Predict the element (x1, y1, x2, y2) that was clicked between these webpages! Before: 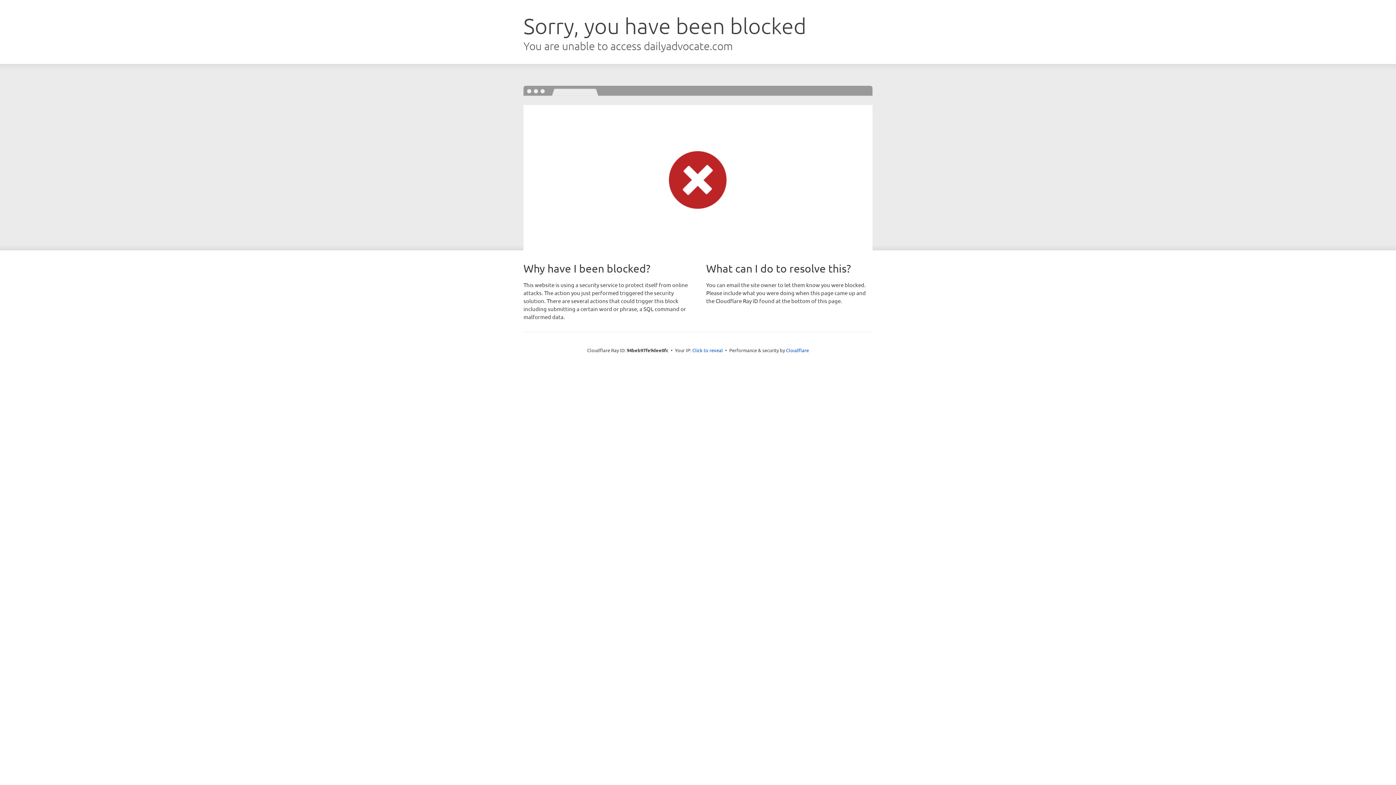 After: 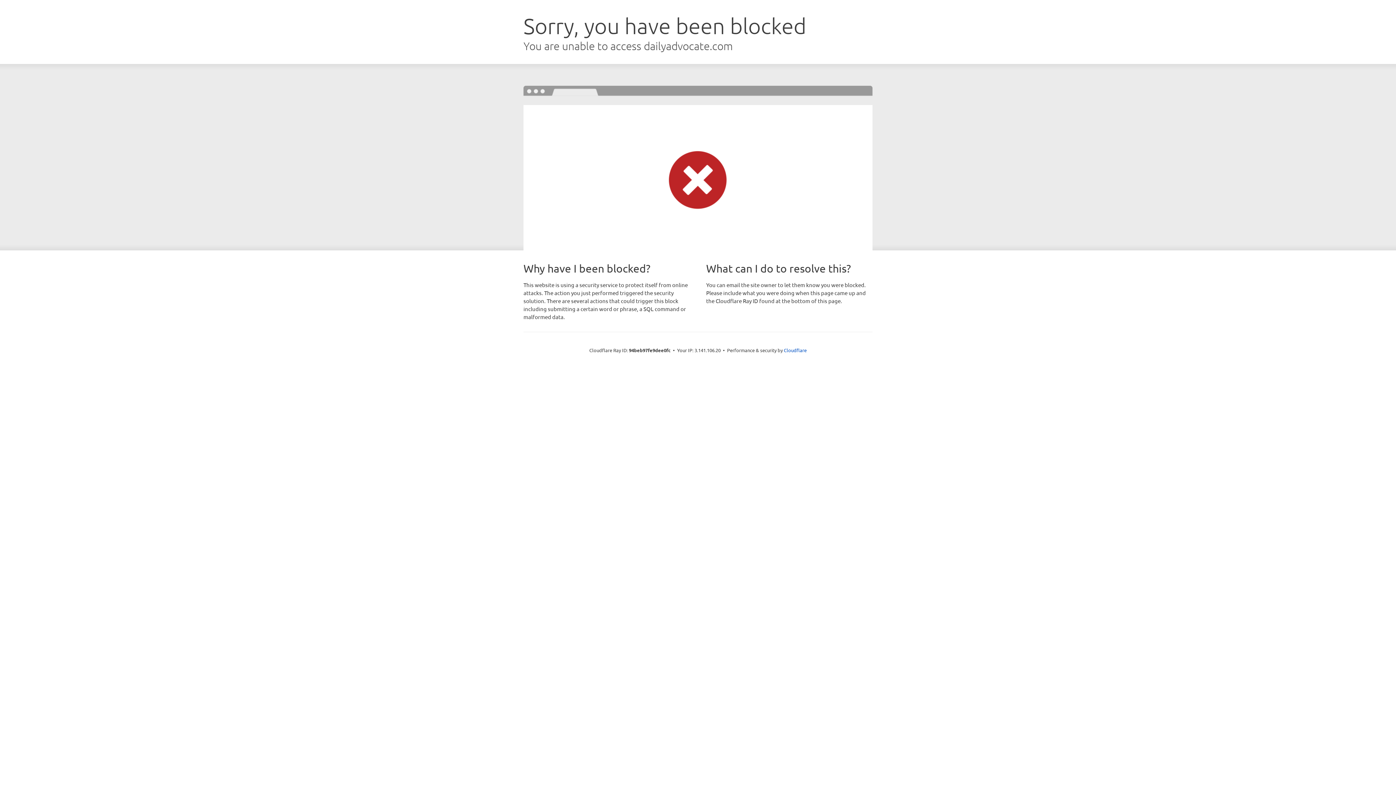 Action: label: Click to reveal bbox: (692, 346, 723, 353)